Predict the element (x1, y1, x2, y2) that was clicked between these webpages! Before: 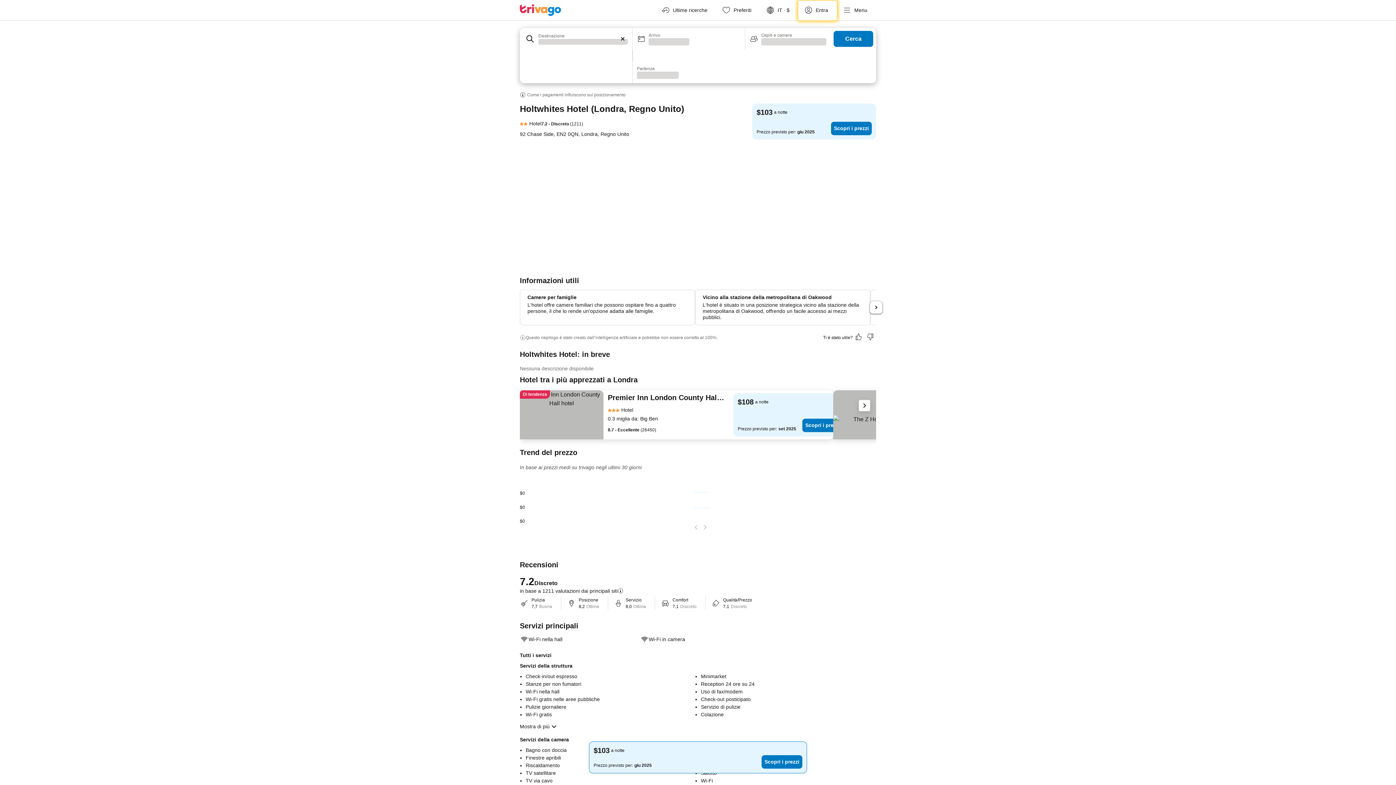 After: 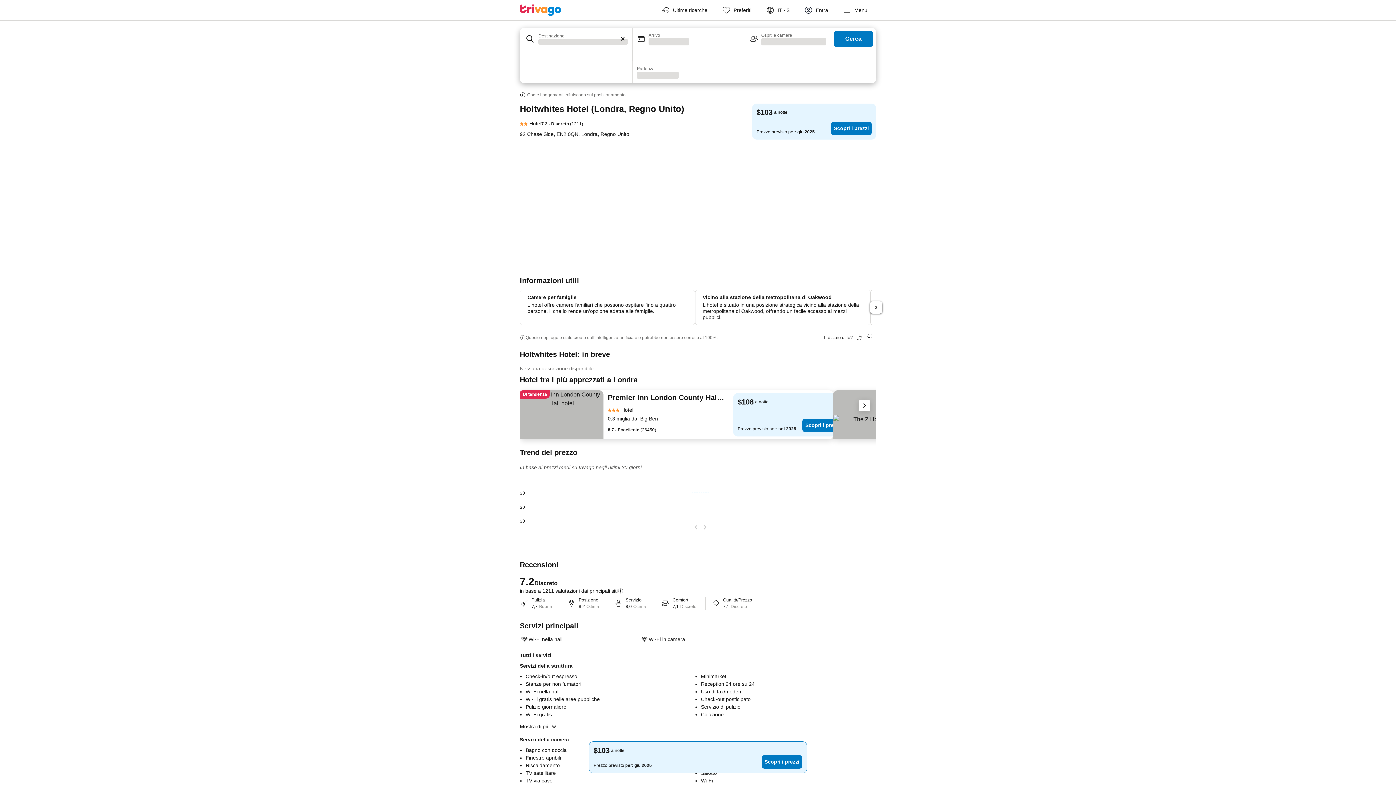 Action: bbox: (520, 92, 876, 97) label: Come i pagamenti influiscono sul posizionamento